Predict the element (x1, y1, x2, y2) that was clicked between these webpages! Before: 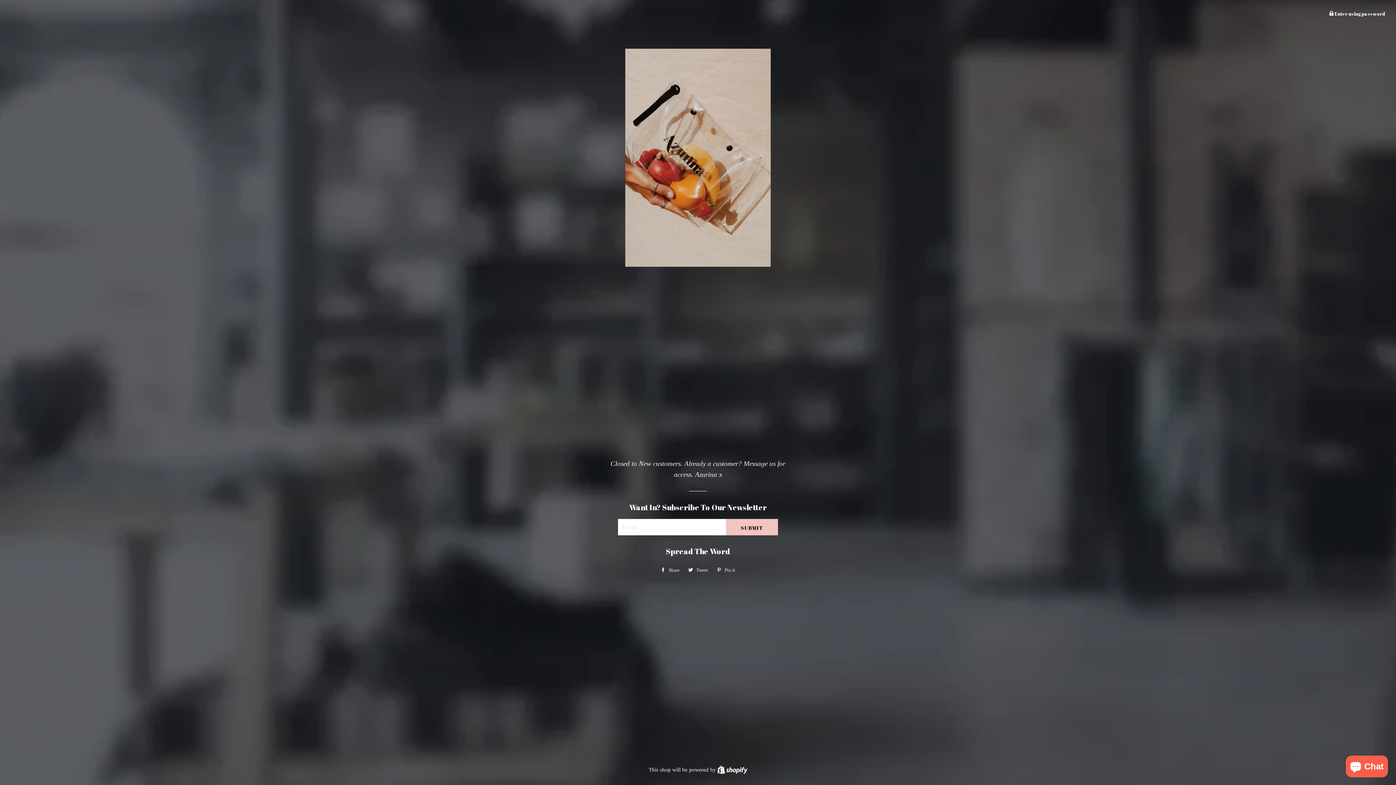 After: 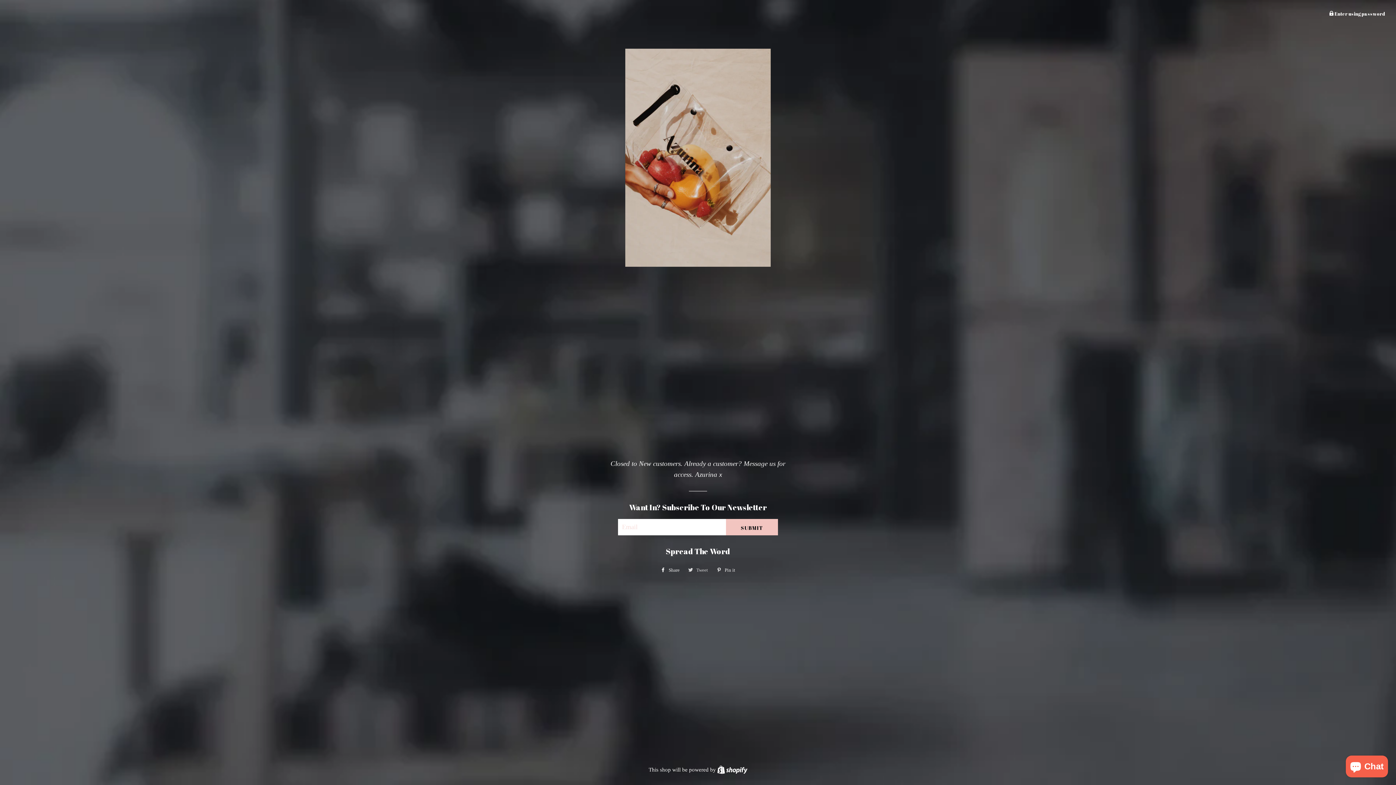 Action: label:  Tweet
Tweet on Twitter bbox: (684, 565, 711, 575)